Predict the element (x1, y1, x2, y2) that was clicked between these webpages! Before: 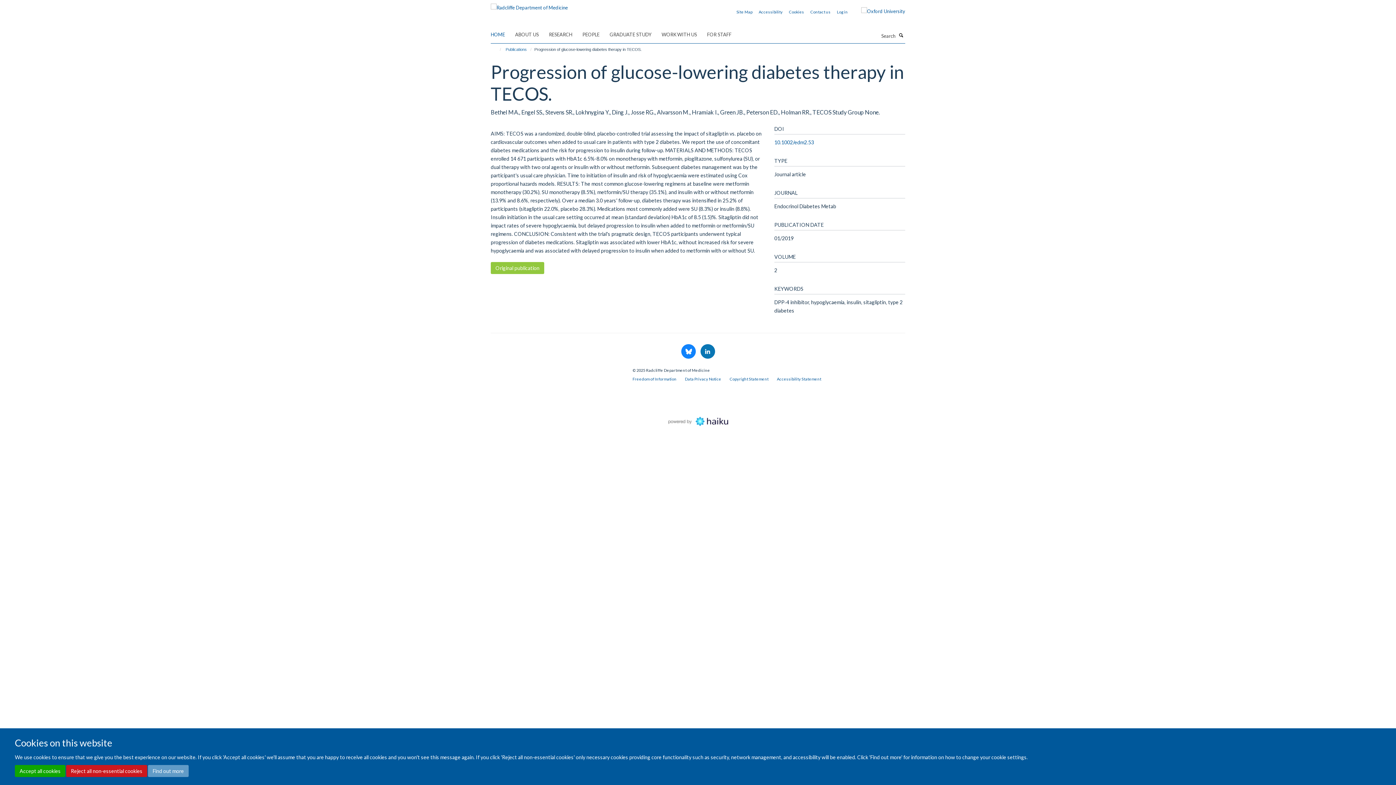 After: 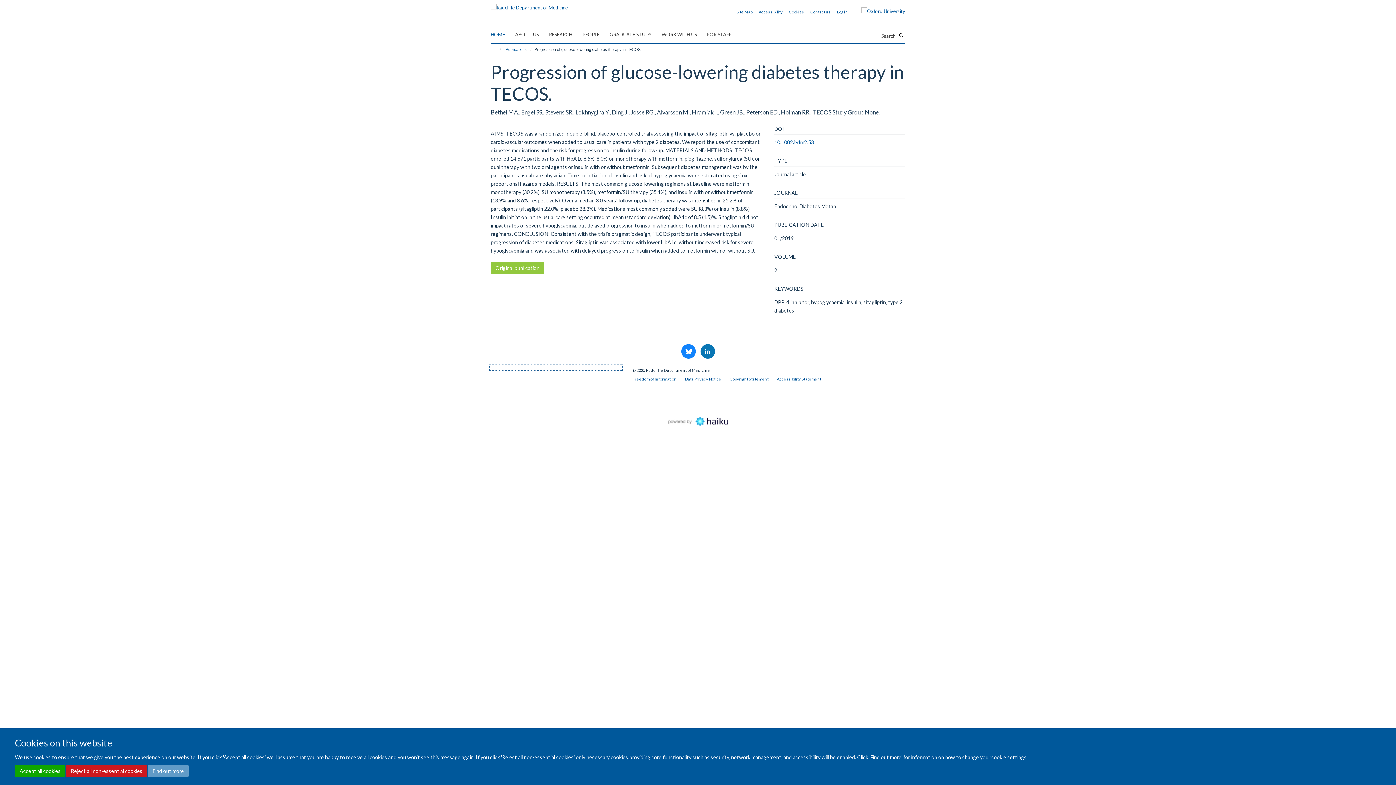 Action: bbox: (490, 366, 621, 369)